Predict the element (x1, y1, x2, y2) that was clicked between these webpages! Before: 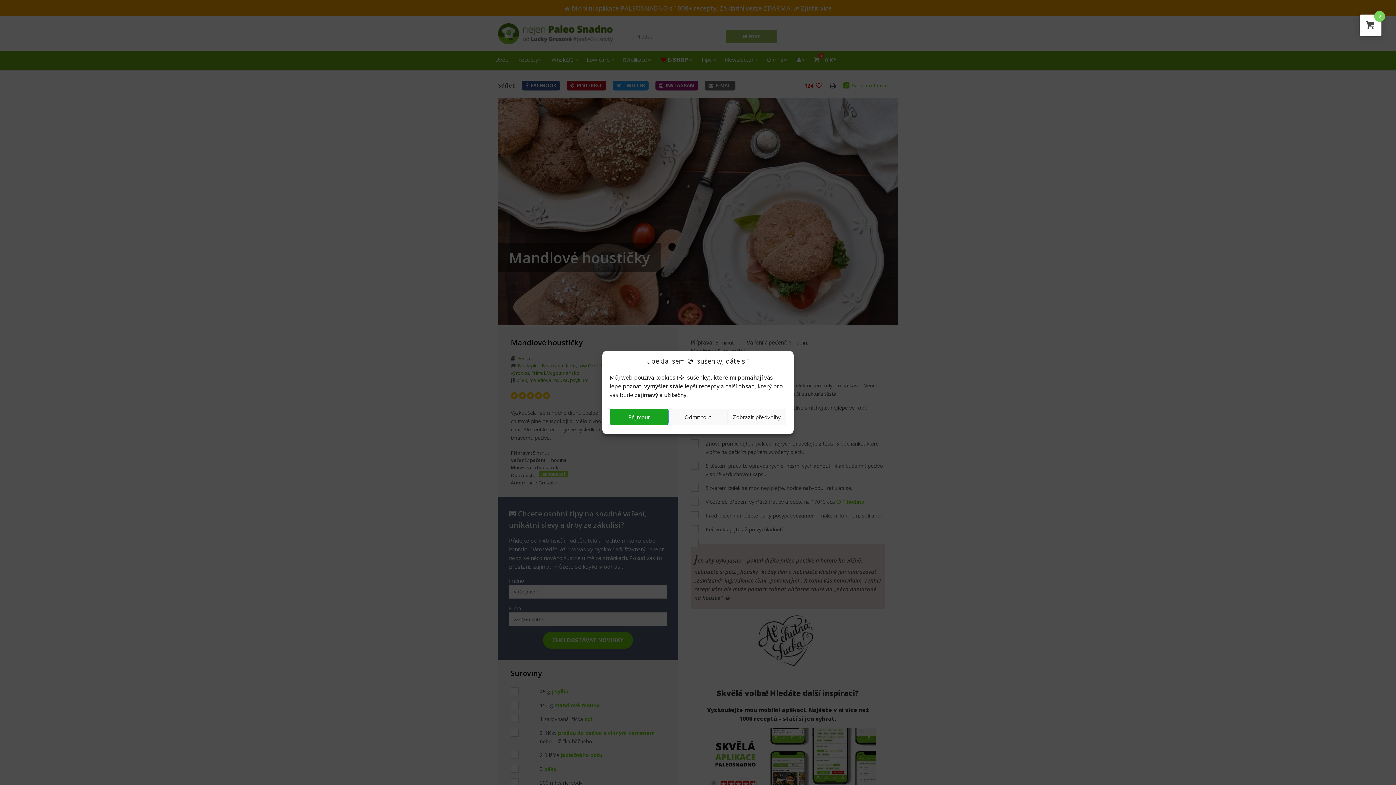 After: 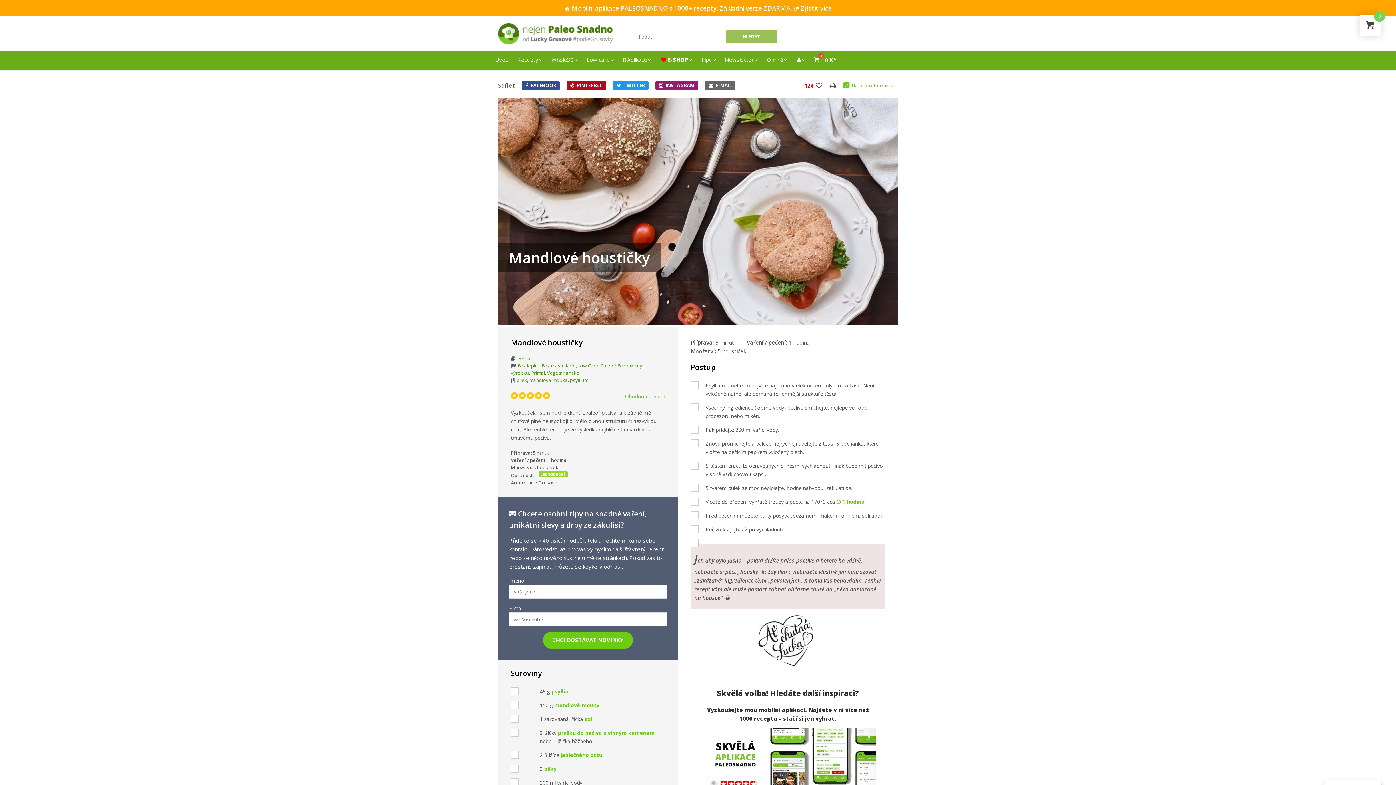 Action: label: Odmítnout bbox: (668, 408, 727, 425)